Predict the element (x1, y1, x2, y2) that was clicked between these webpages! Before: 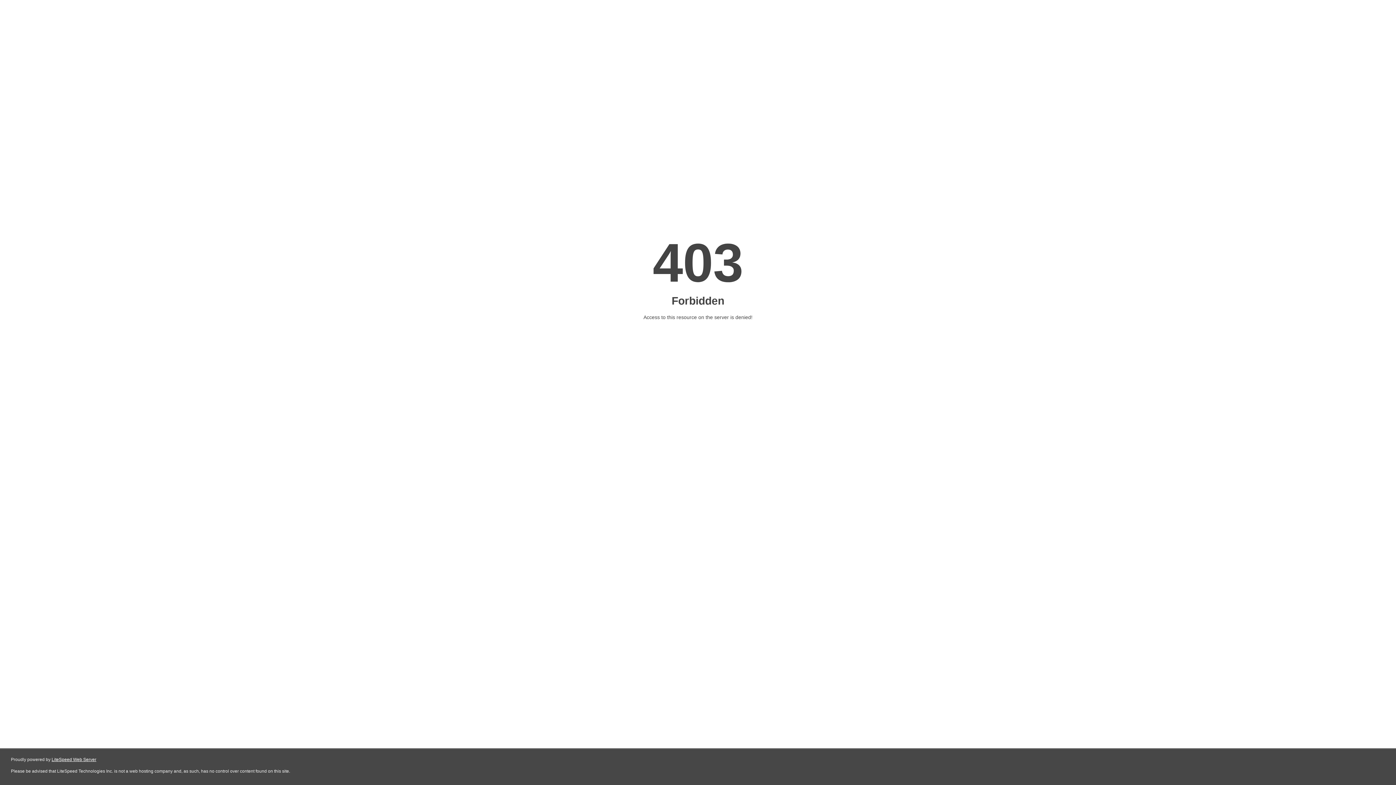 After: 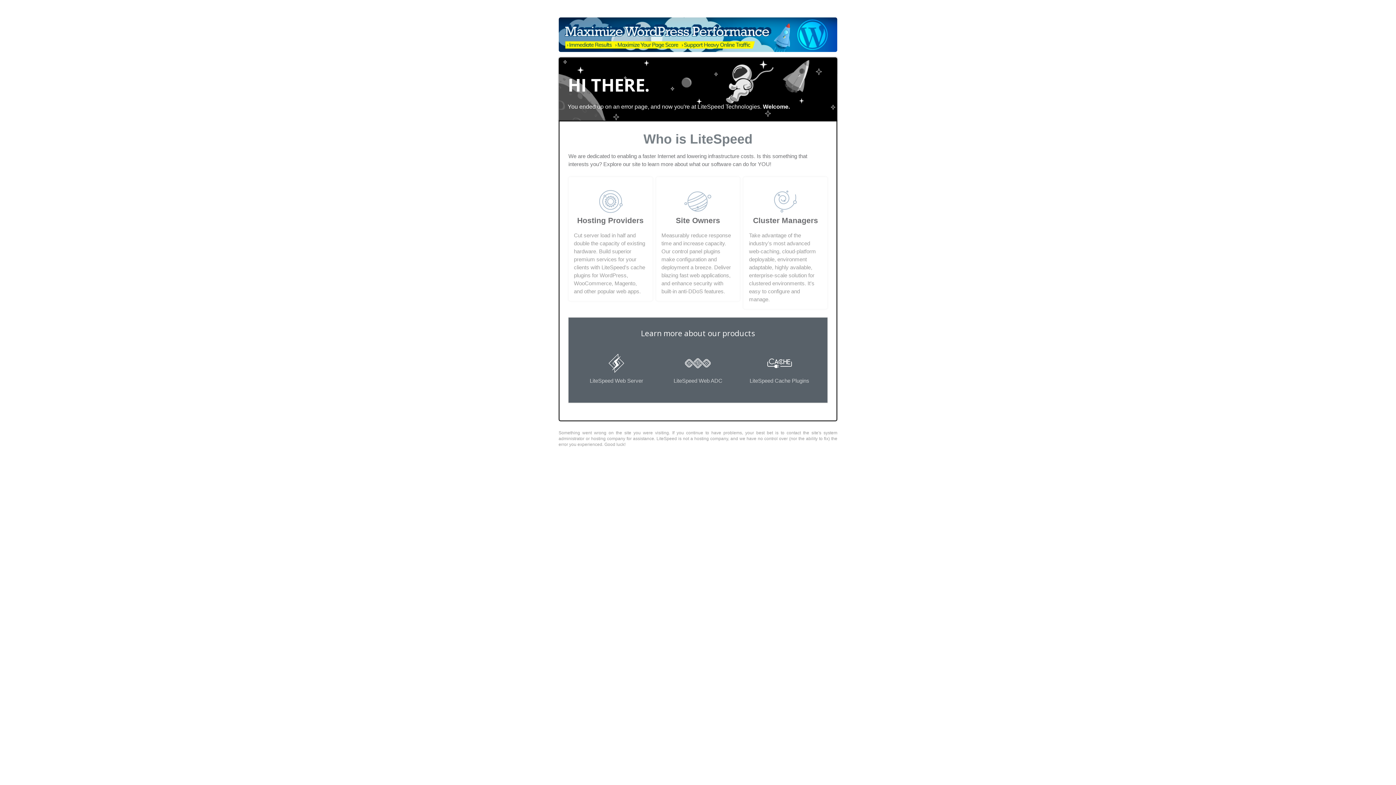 Action: bbox: (51, 757, 96, 762) label: LiteSpeed Web Server